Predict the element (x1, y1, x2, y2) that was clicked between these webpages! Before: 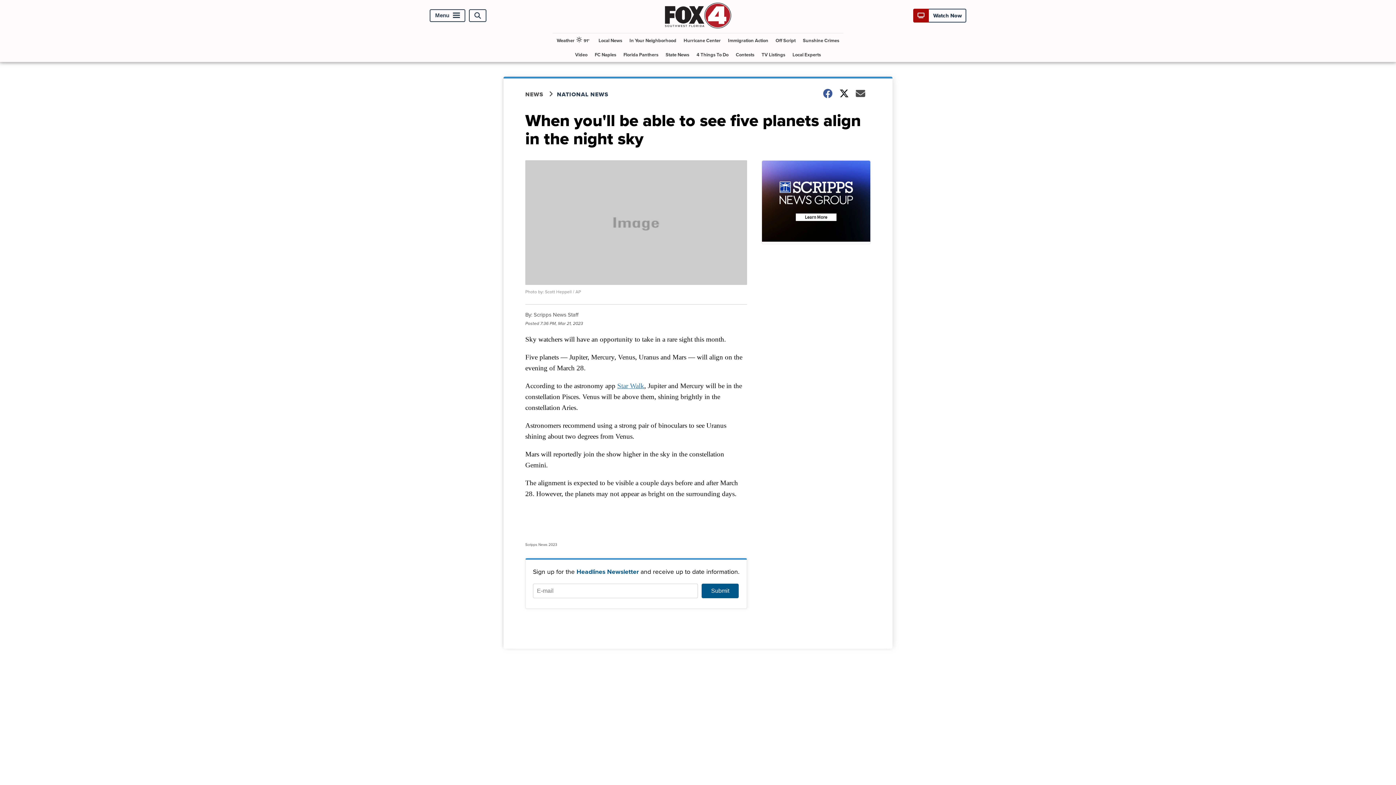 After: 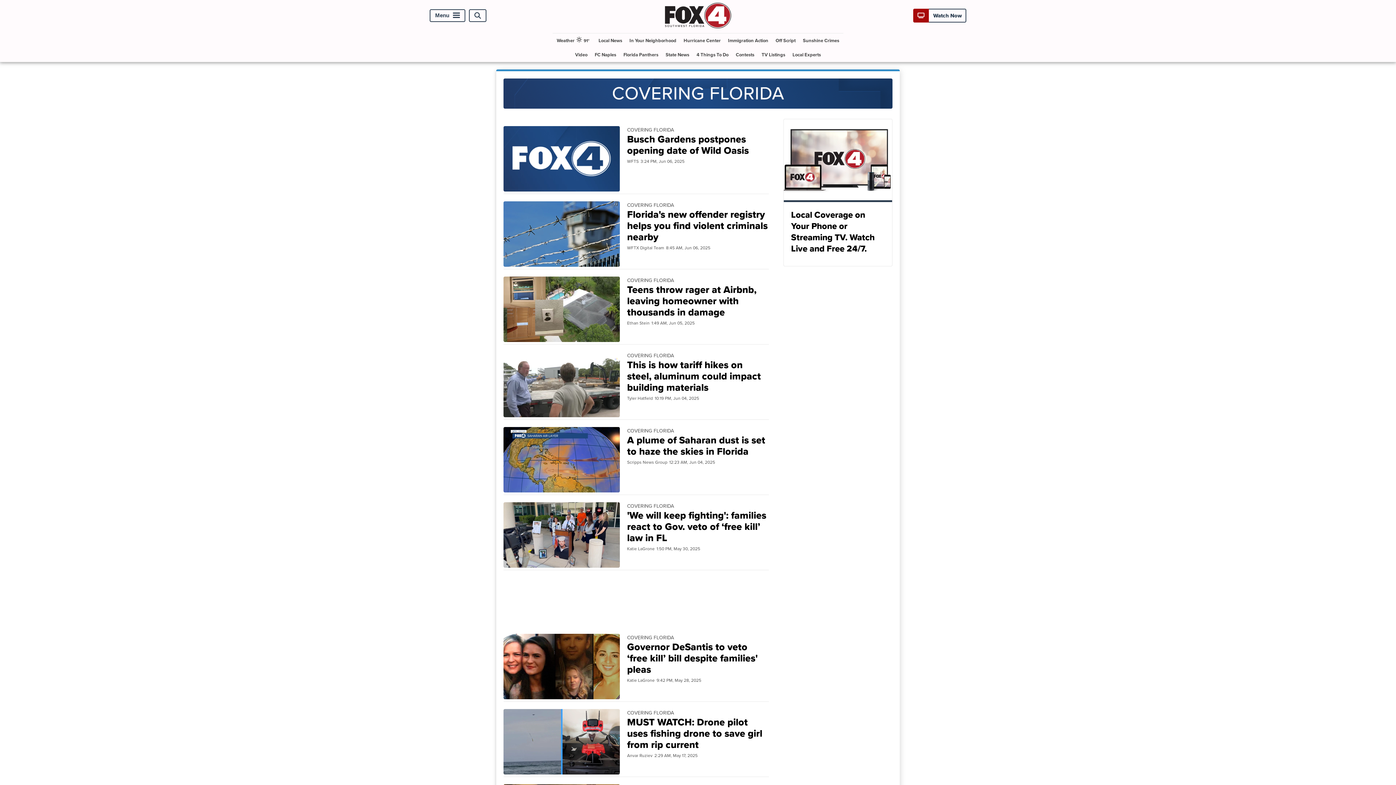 Action: bbox: (662, 47, 692, 61) label: State News